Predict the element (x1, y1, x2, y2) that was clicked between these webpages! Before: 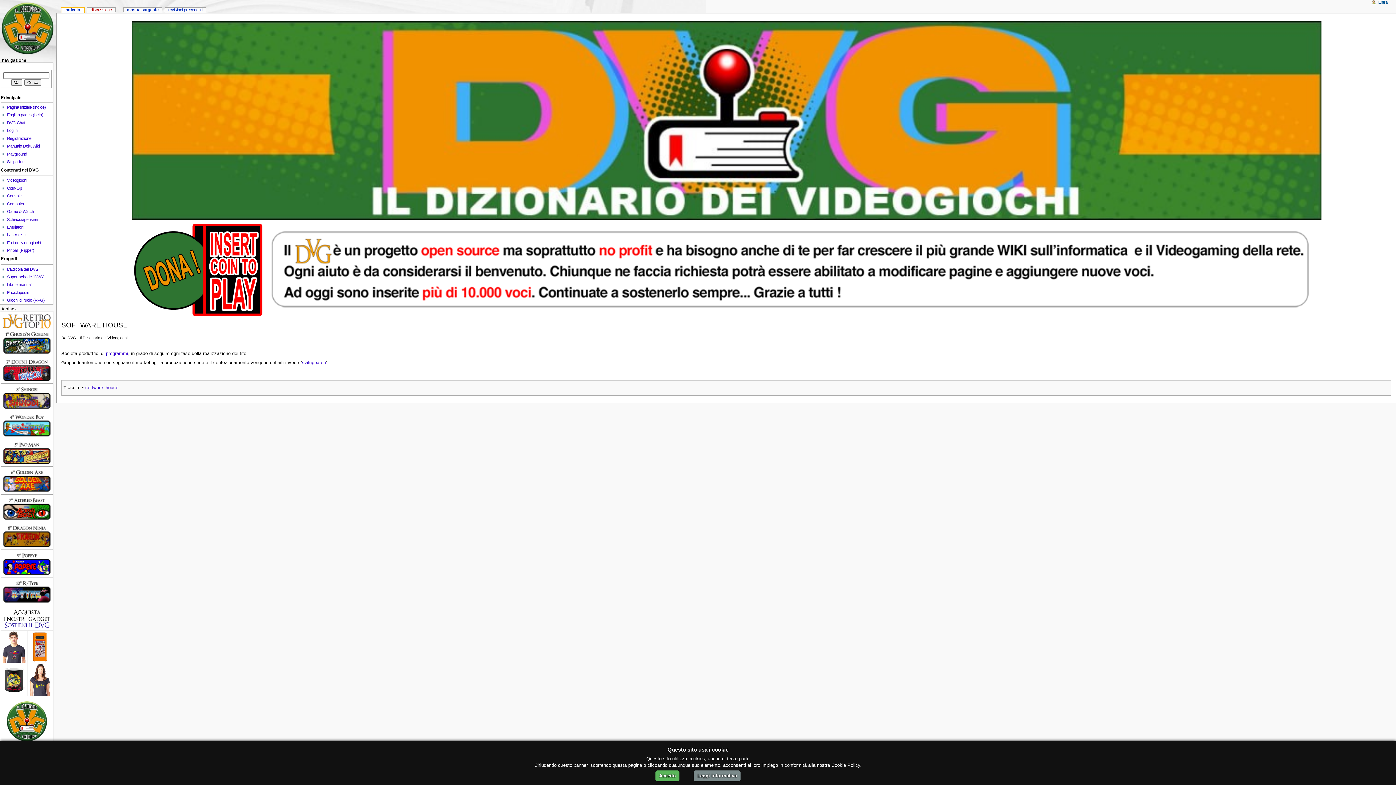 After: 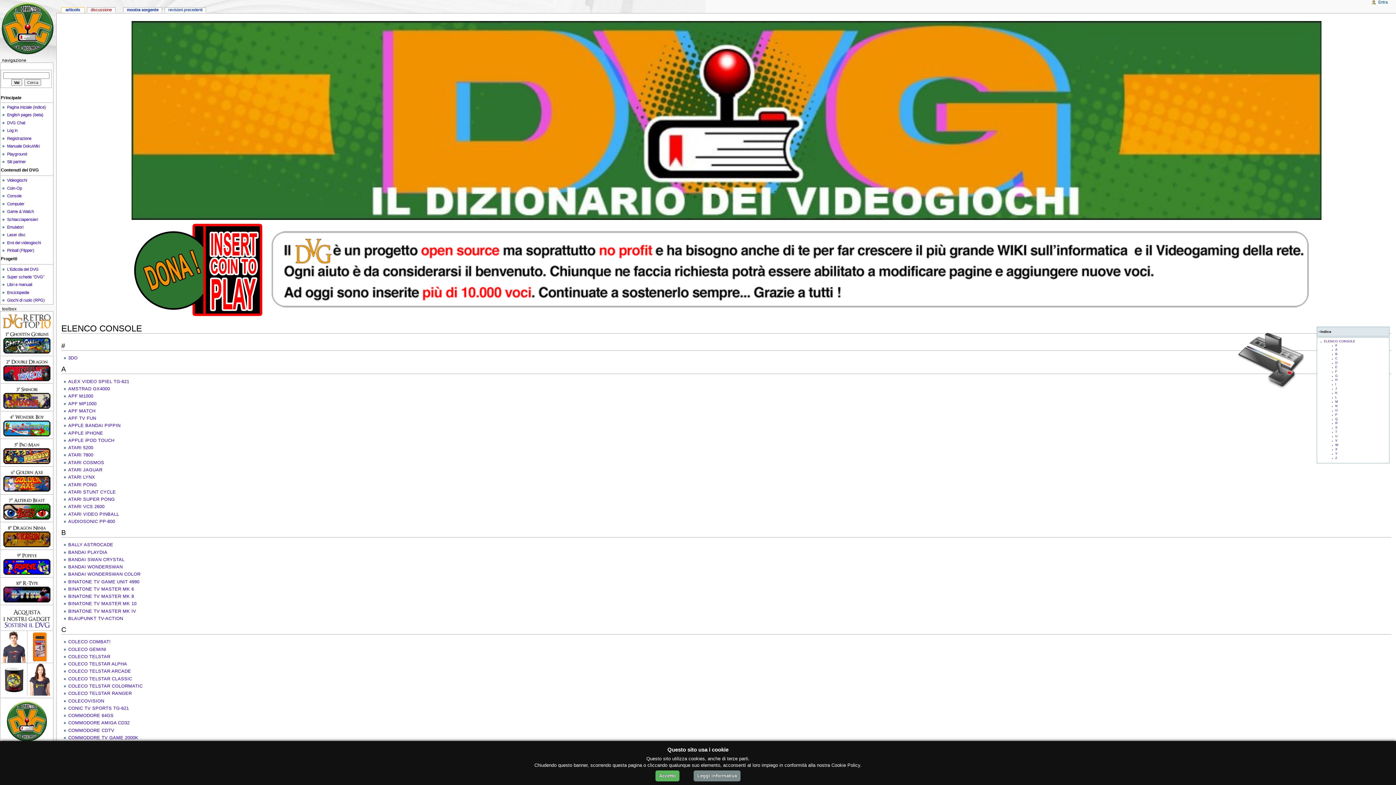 Action: label: Console bbox: (7, 193, 21, 198)